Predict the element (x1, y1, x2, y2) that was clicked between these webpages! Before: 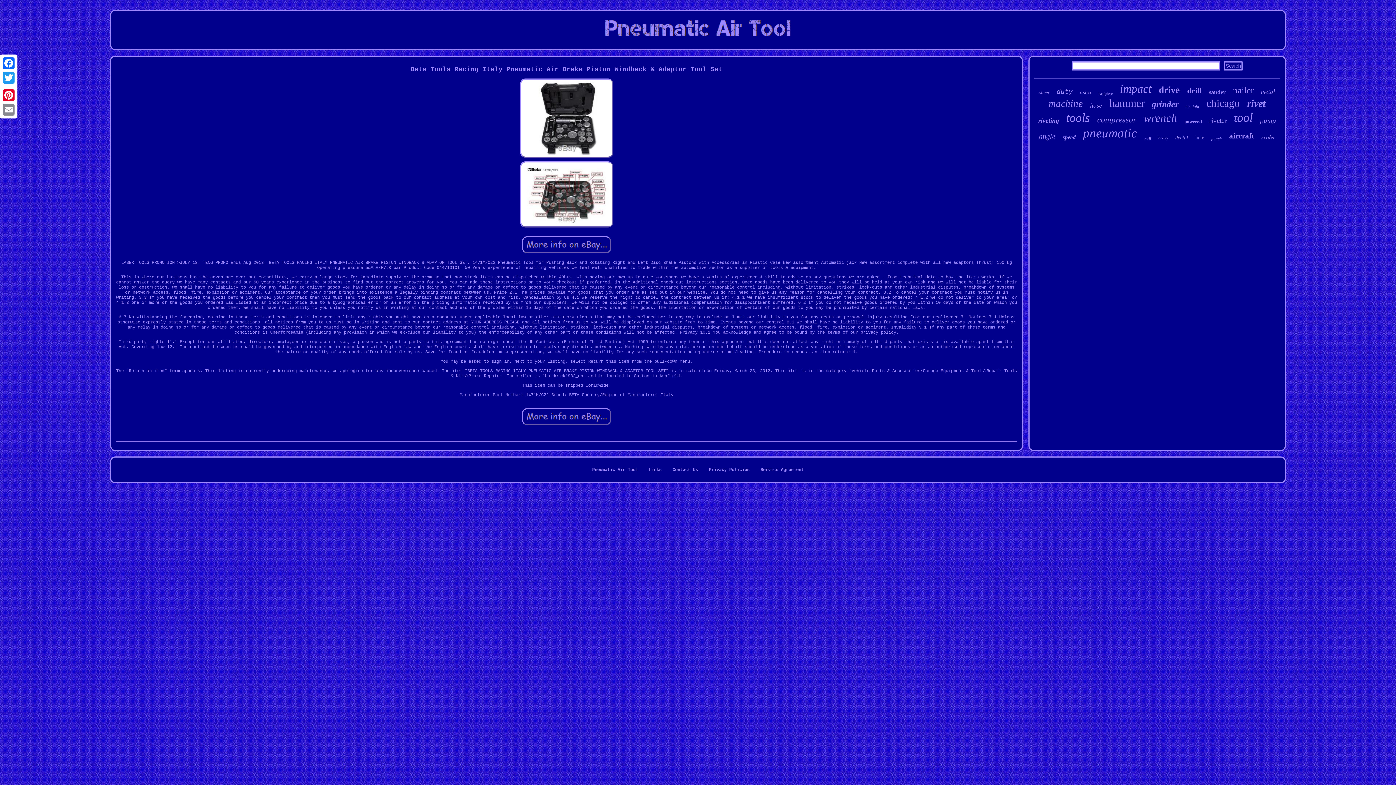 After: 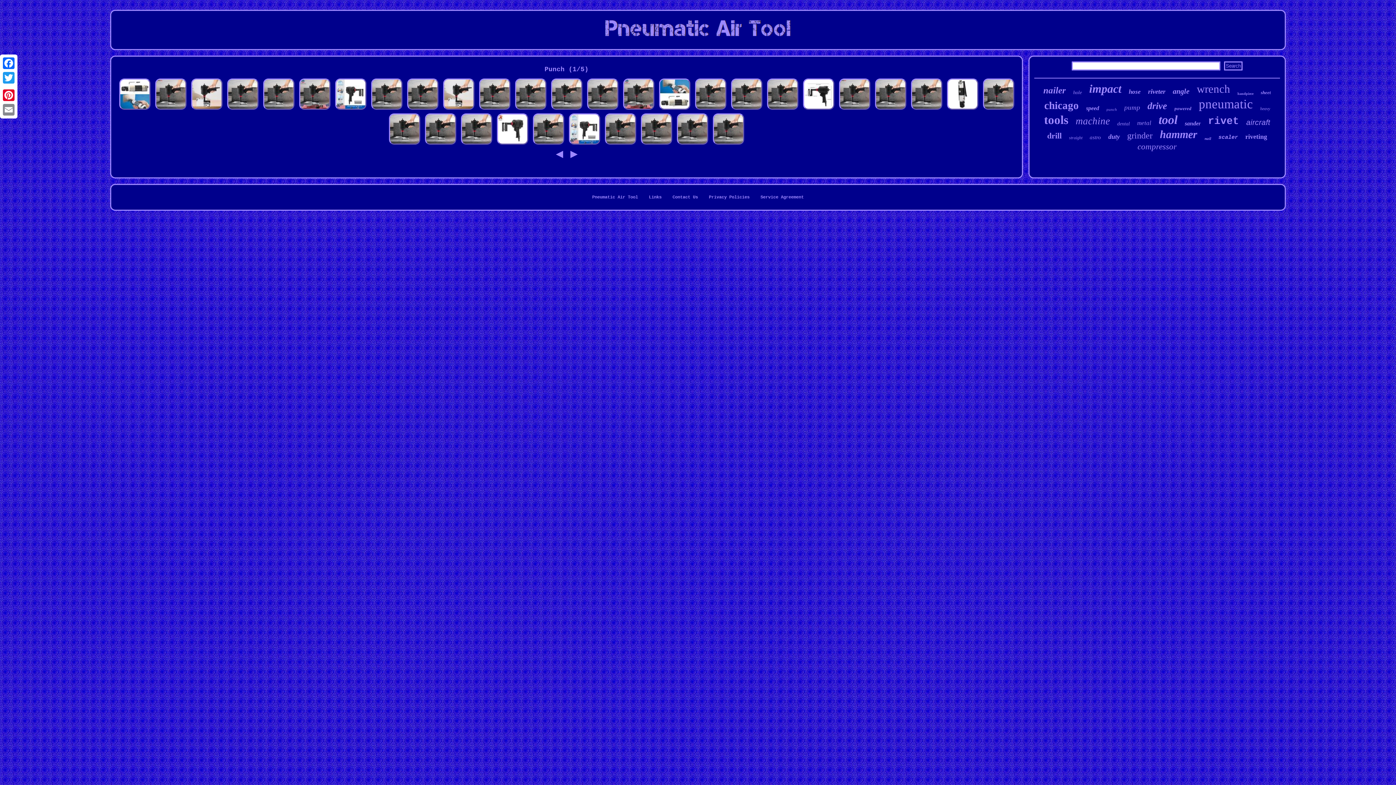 Action: label: punch bbox: (1211, 136, 1222, 140)